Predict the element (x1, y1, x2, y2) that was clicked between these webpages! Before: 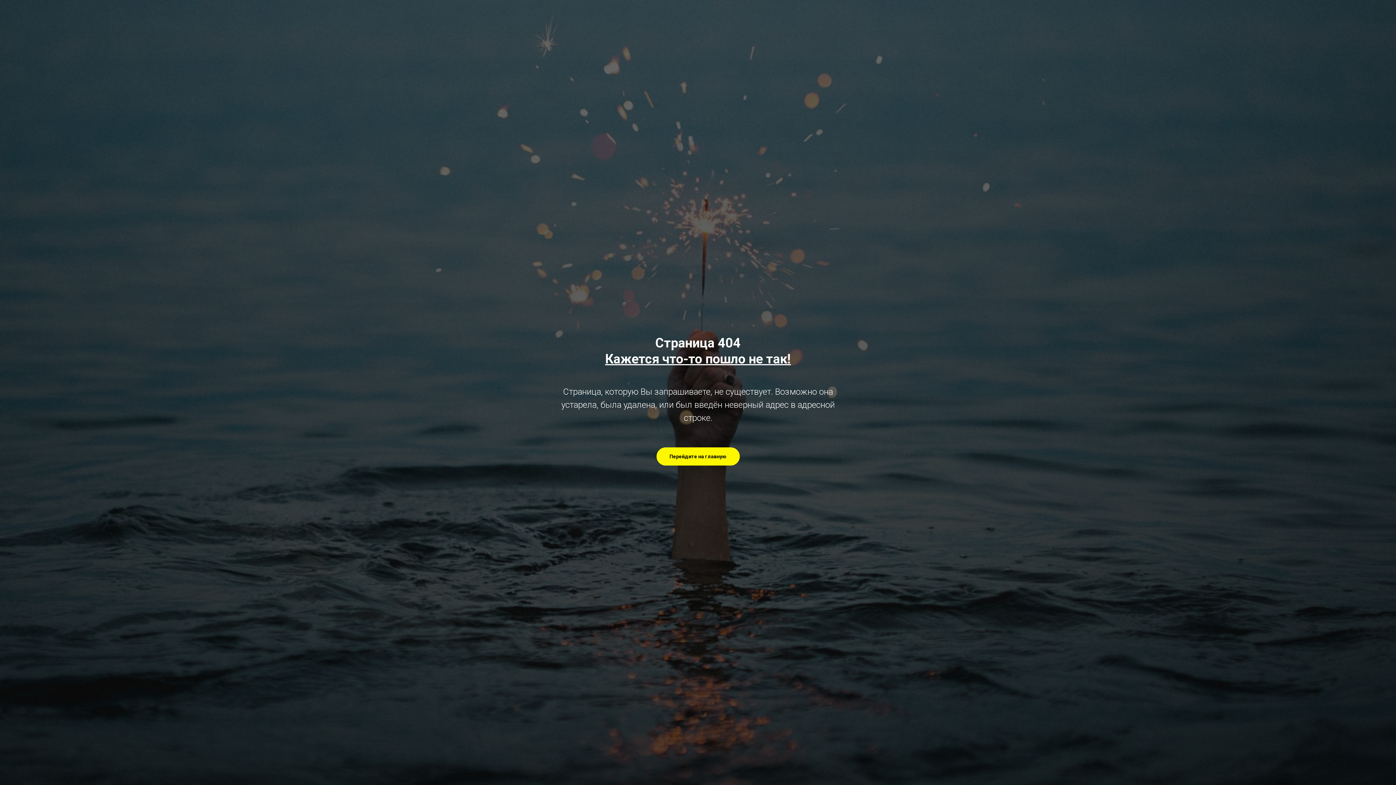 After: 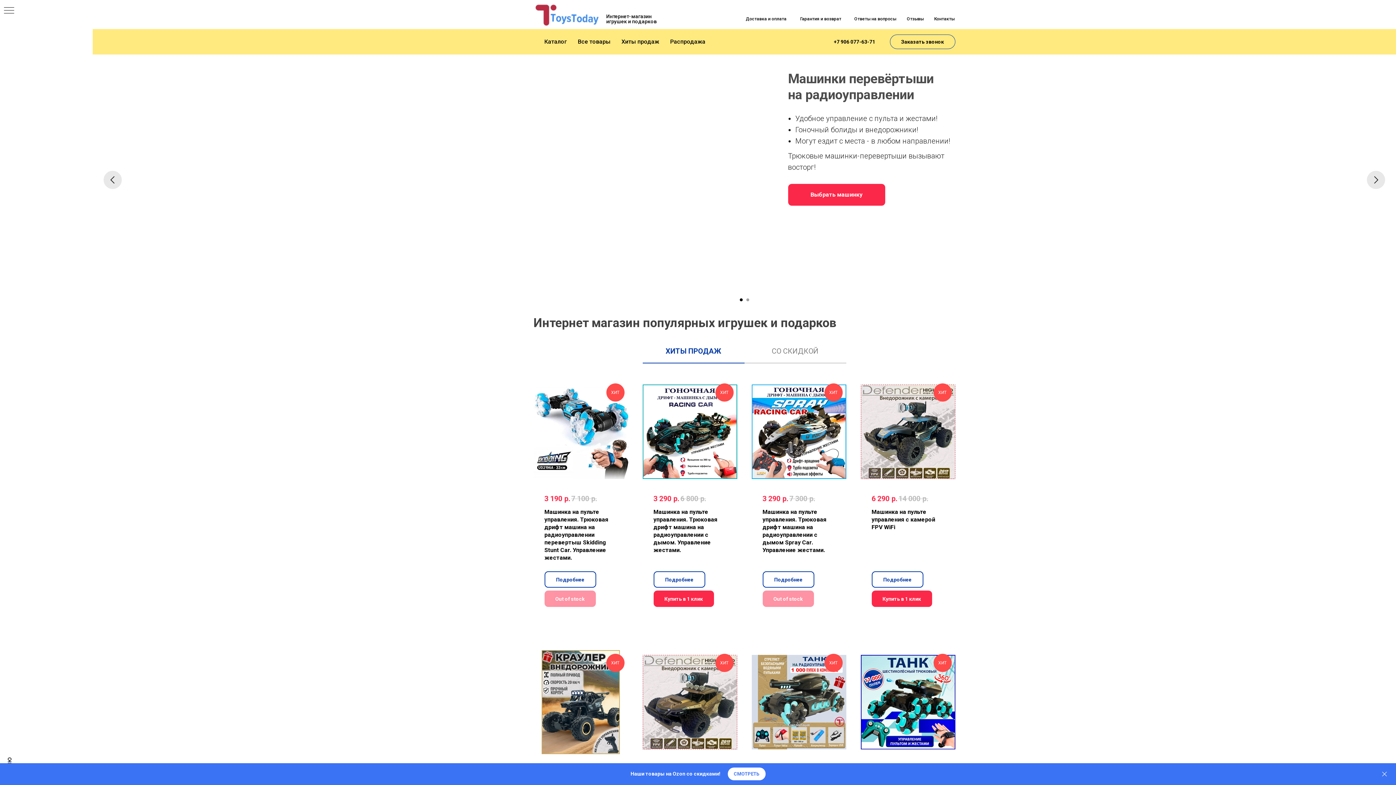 Action: label: Перейдите на главную bbox: (656, 447, 739, 465)